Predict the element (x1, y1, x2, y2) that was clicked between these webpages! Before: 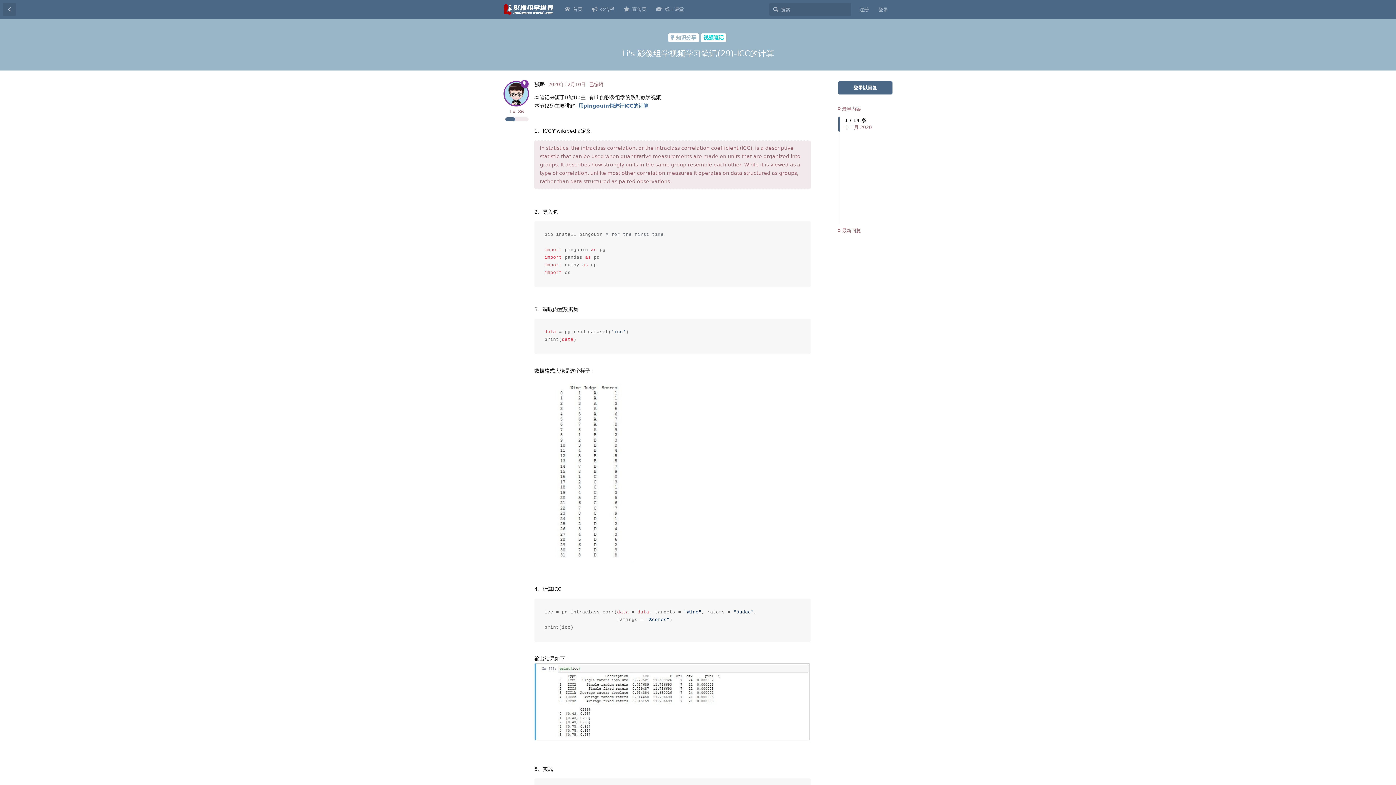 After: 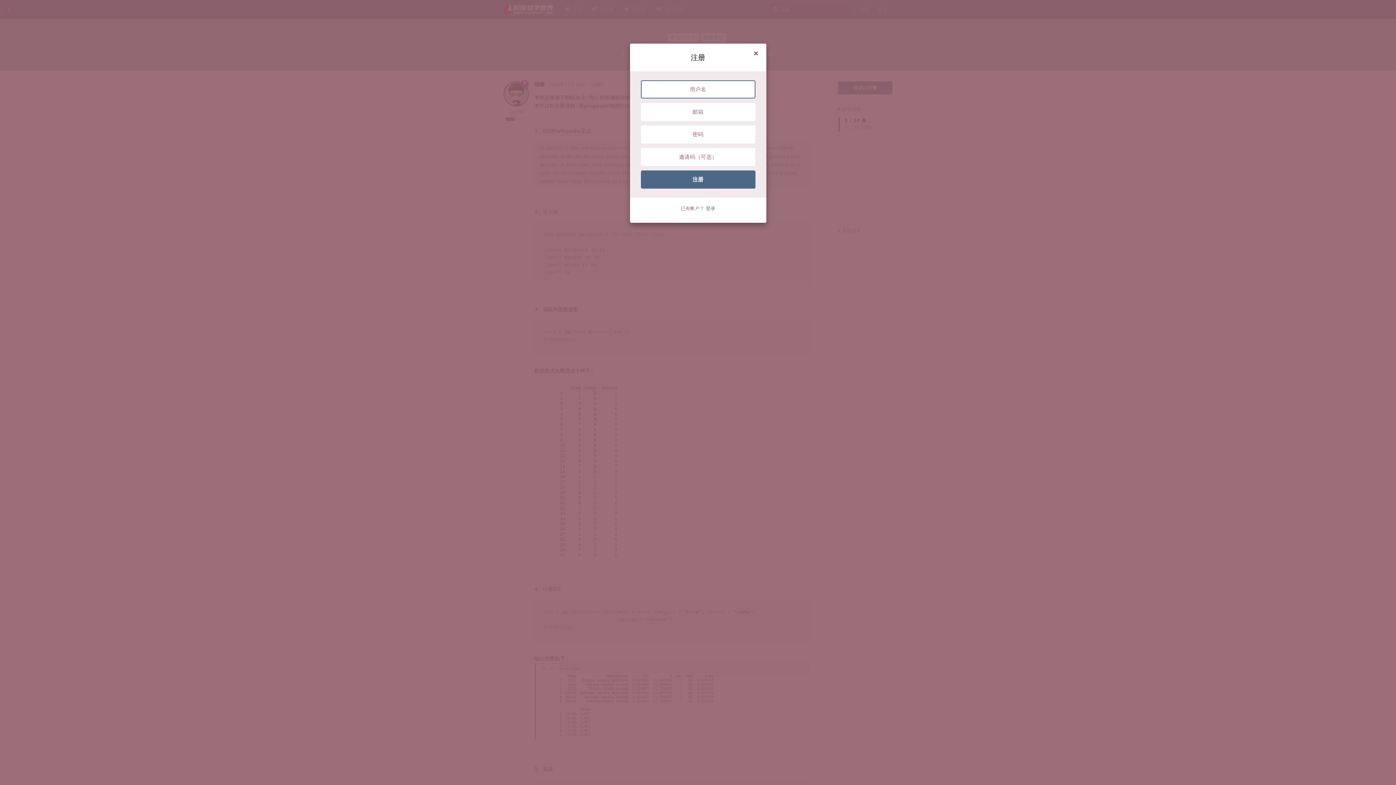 Action: bbox: (854, 3, 873, 16) label: 注册